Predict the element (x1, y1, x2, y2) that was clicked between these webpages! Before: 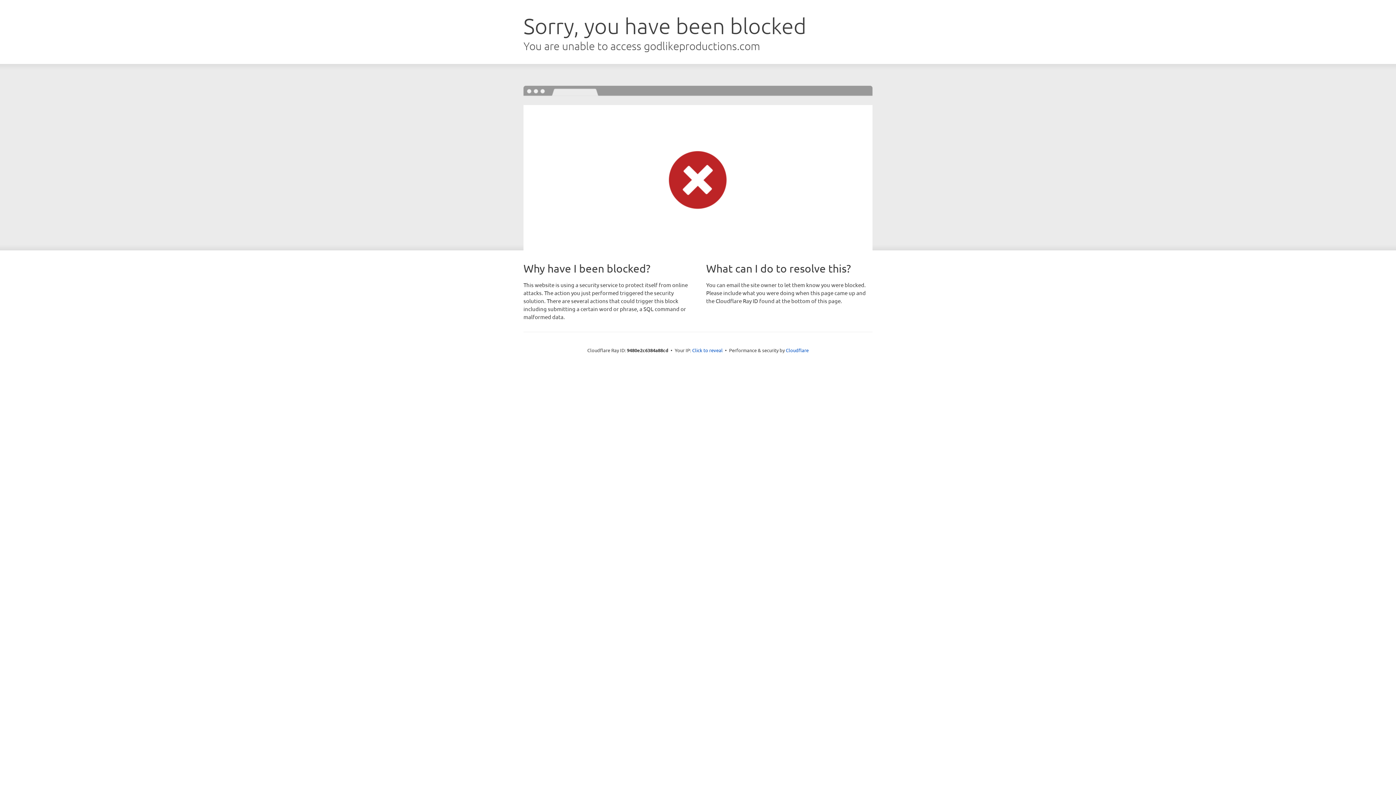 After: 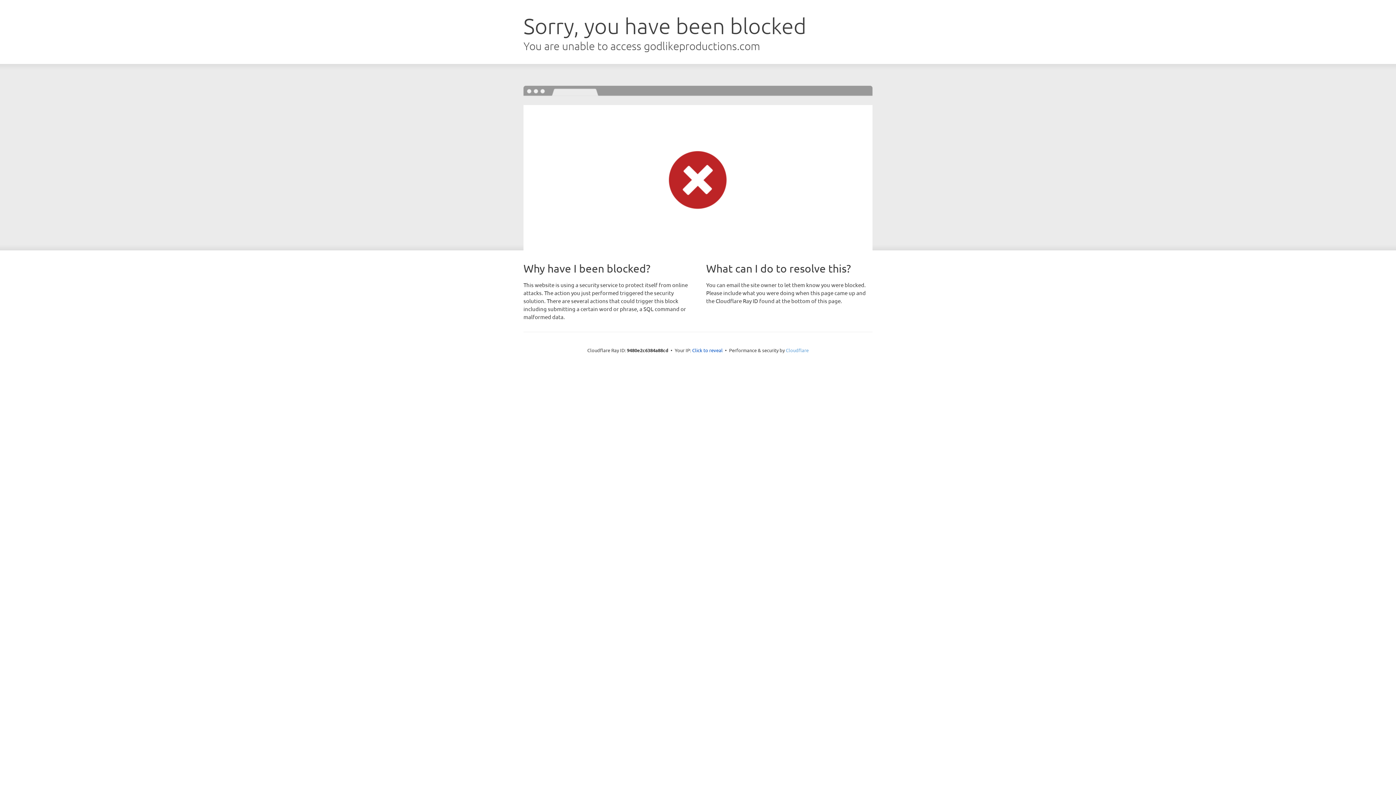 Action: label: Cloudflare bbox: (786, 347, 808, 353)